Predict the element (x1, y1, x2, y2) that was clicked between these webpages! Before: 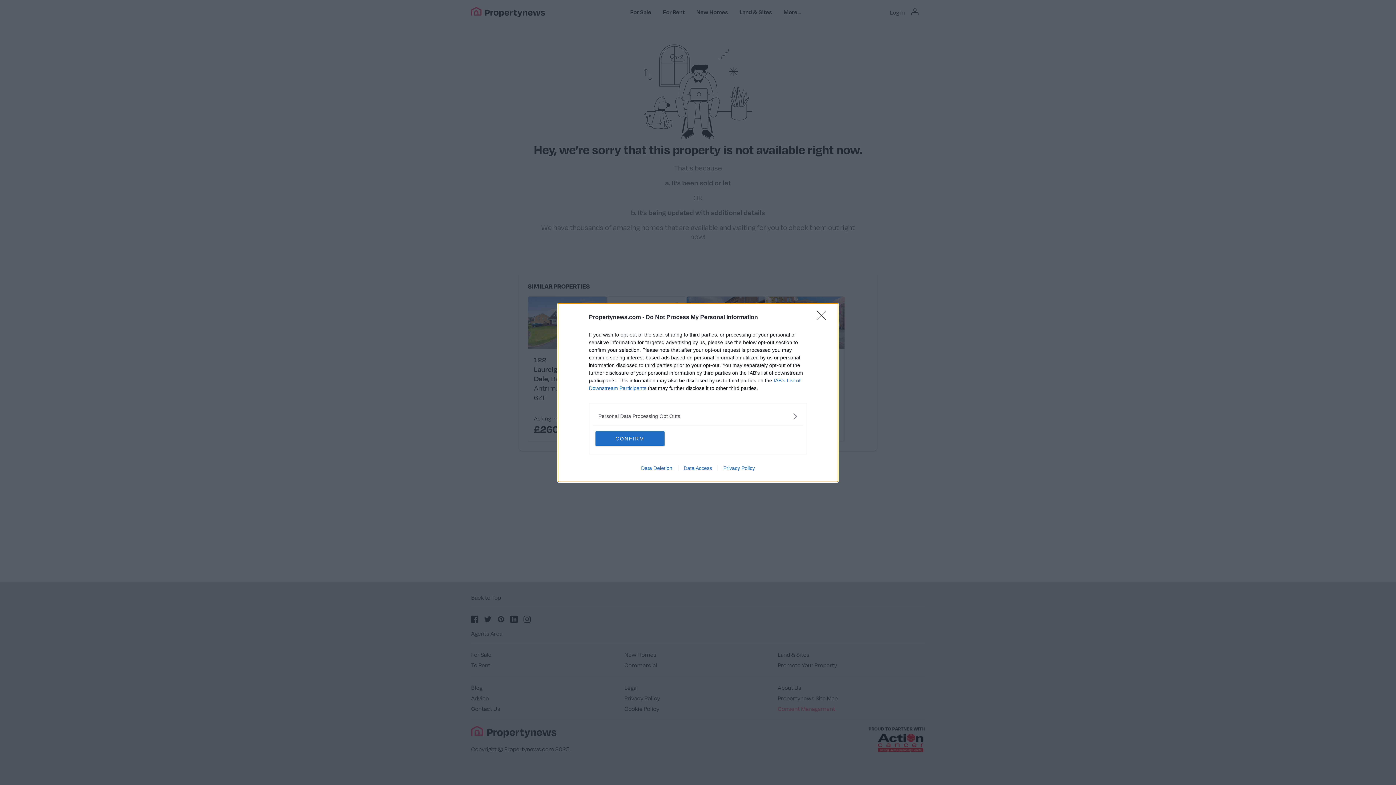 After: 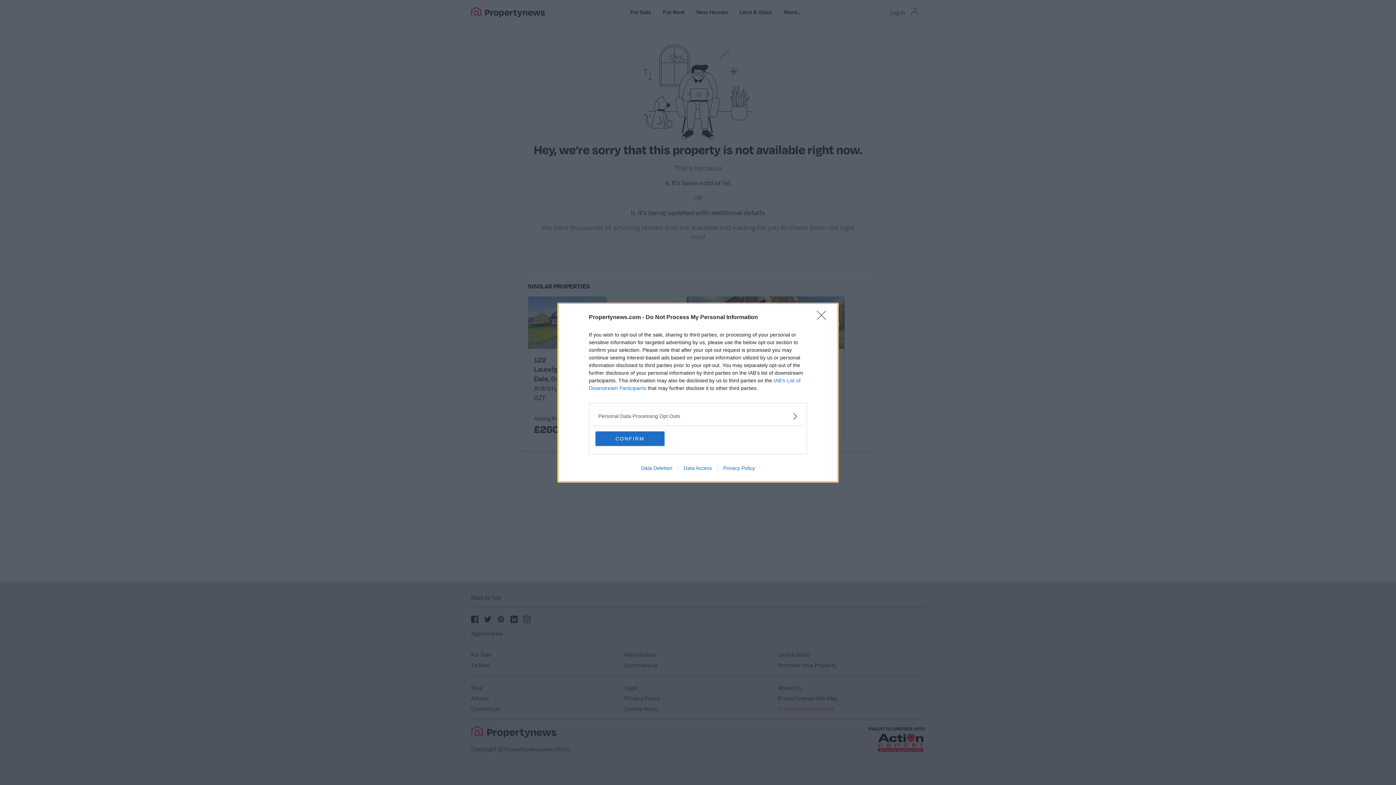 Action: label: Data Deletion bbox: (635, 465, 678, 471)